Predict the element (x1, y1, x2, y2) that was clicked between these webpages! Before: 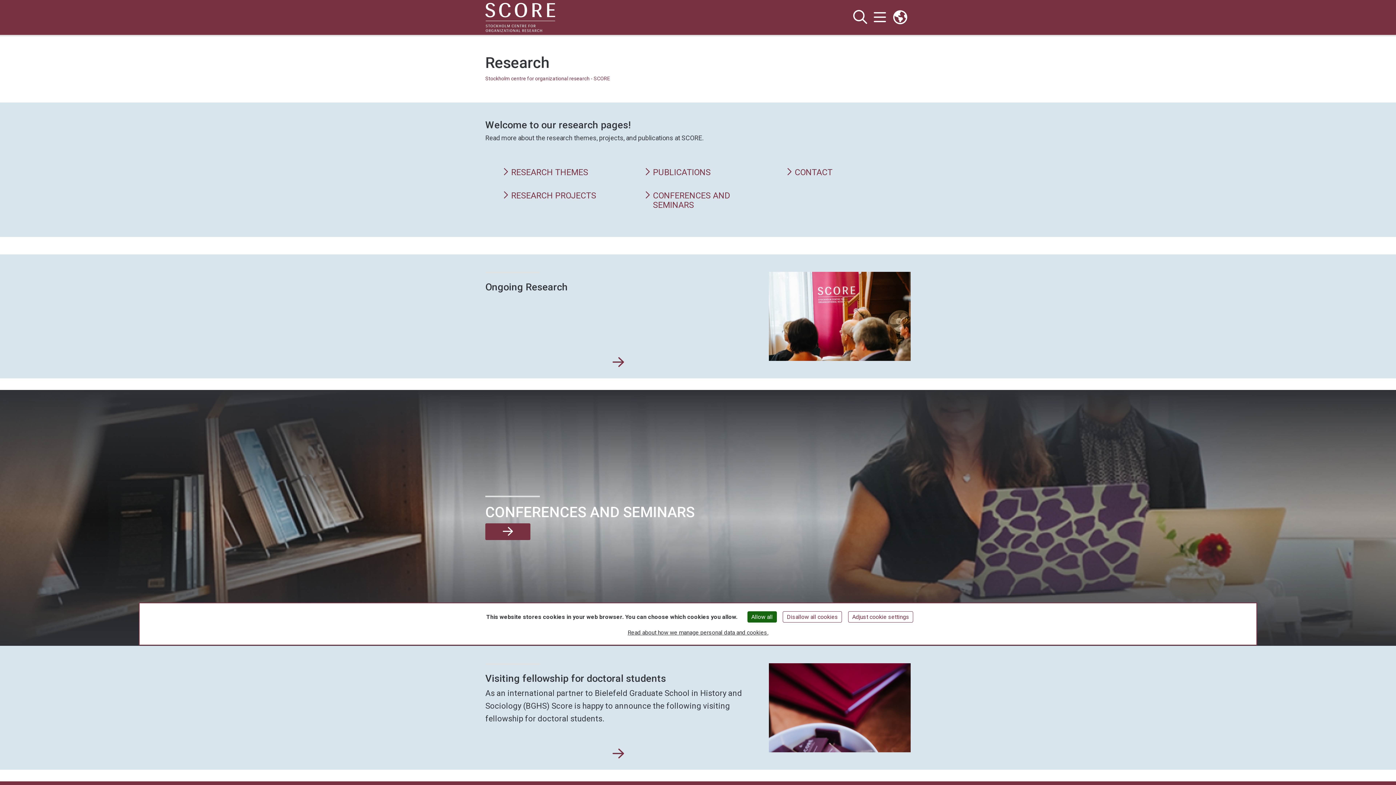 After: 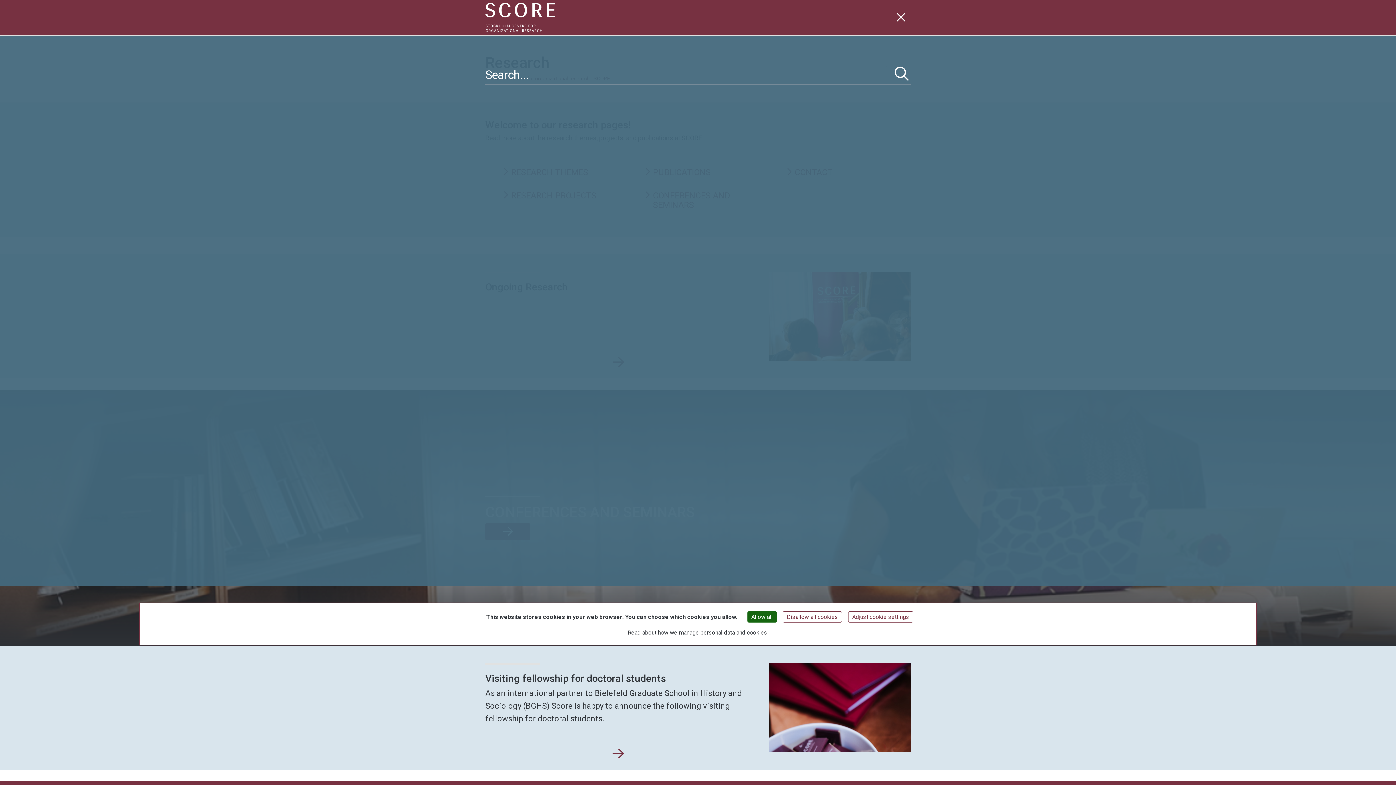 Action: label: Show and hide search site bbox: (850, 8, 870, 26)